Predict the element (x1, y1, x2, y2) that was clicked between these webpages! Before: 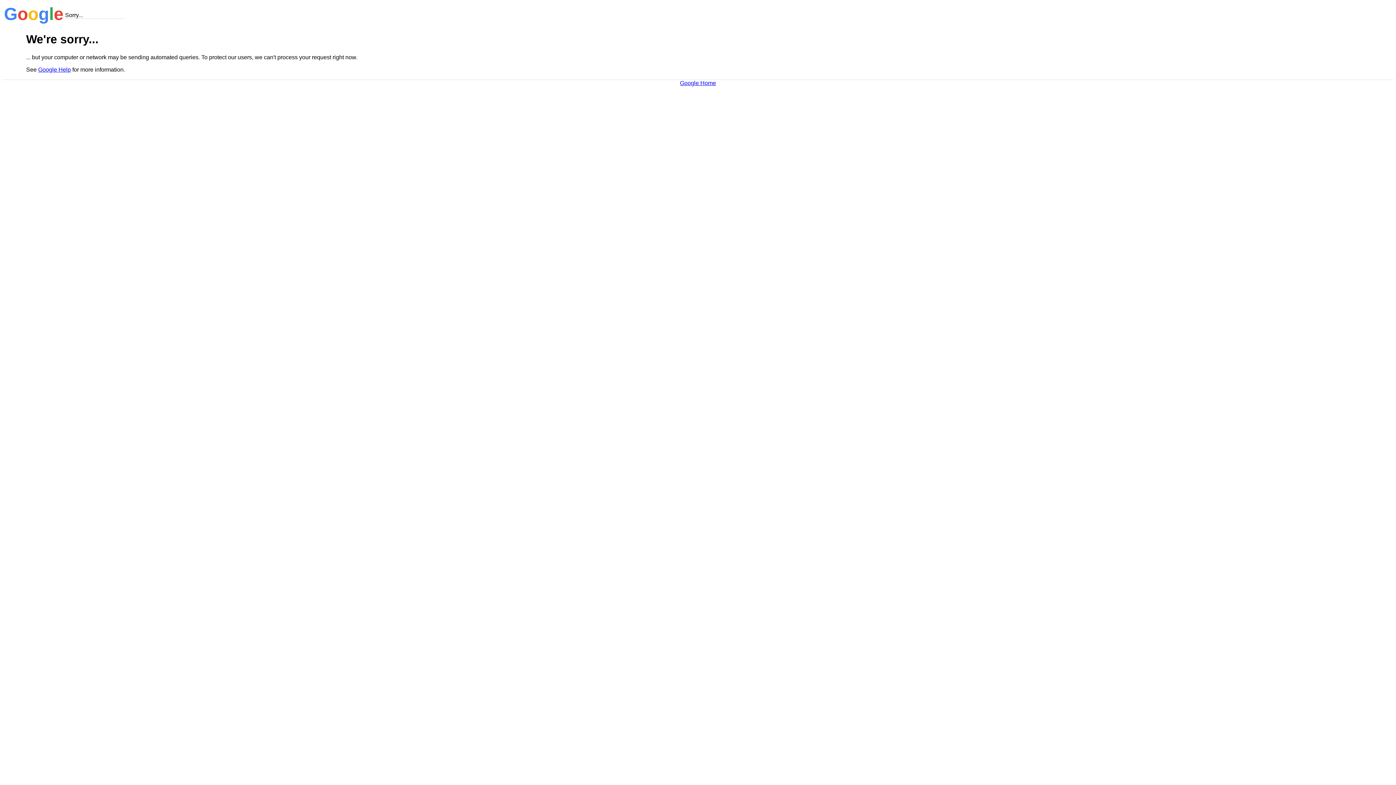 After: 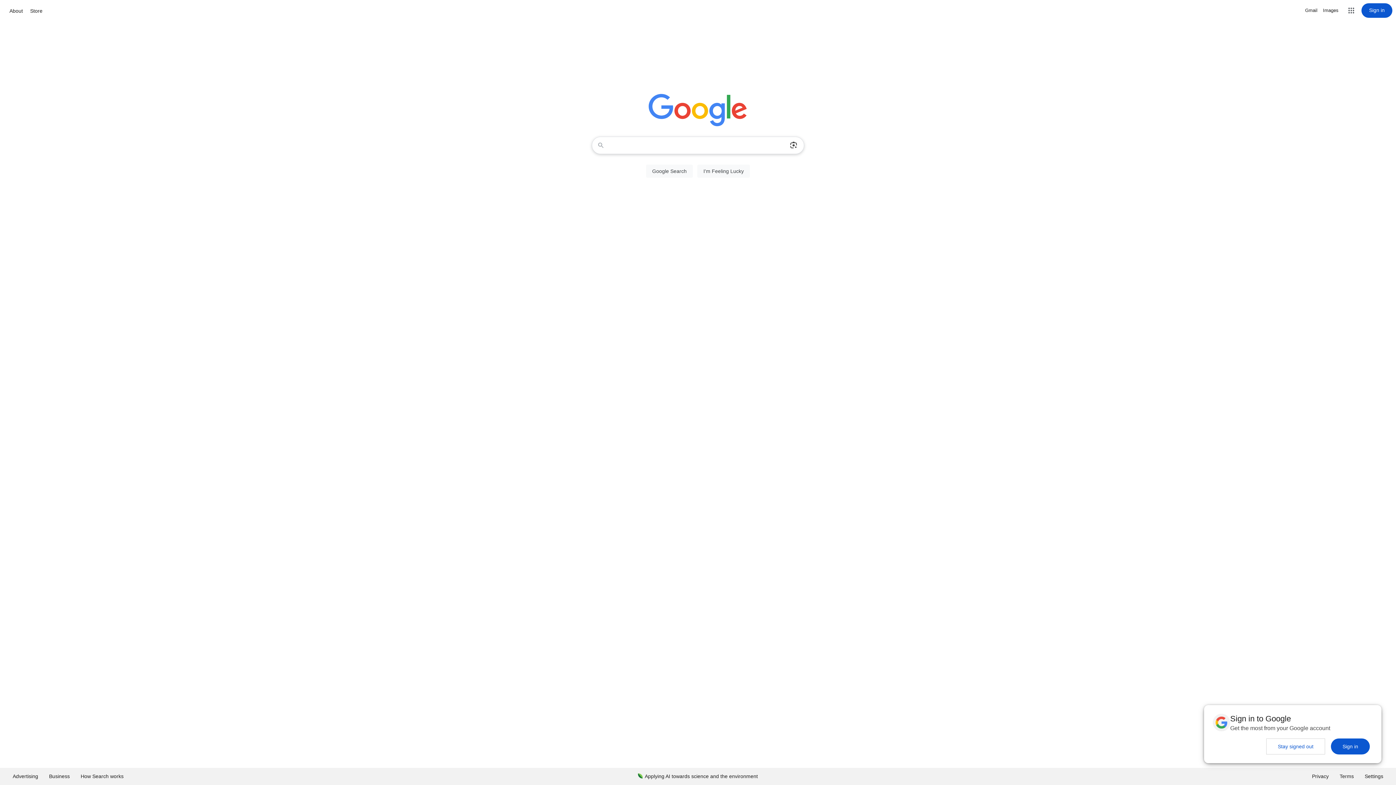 Action: label: Google Home bbox: (680, 79, 716, 86)